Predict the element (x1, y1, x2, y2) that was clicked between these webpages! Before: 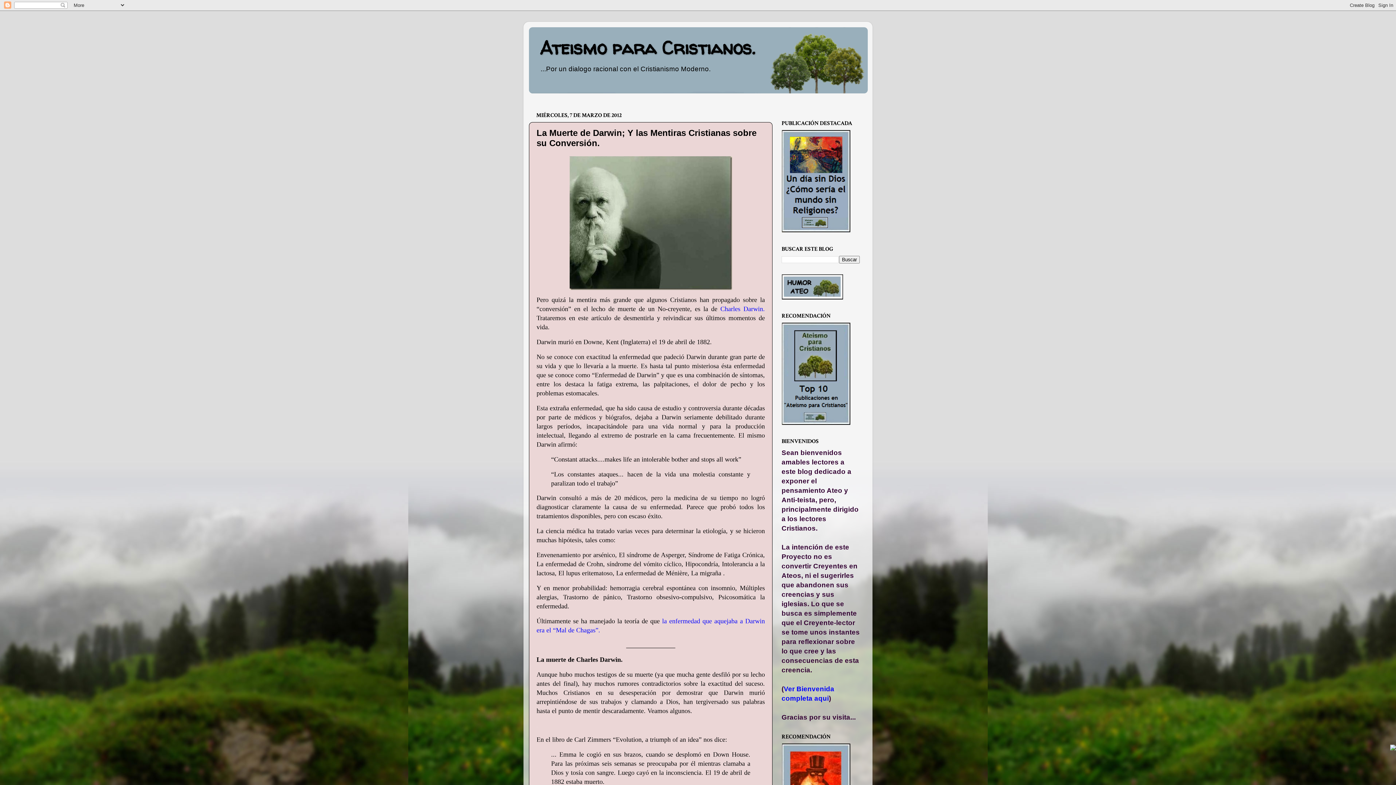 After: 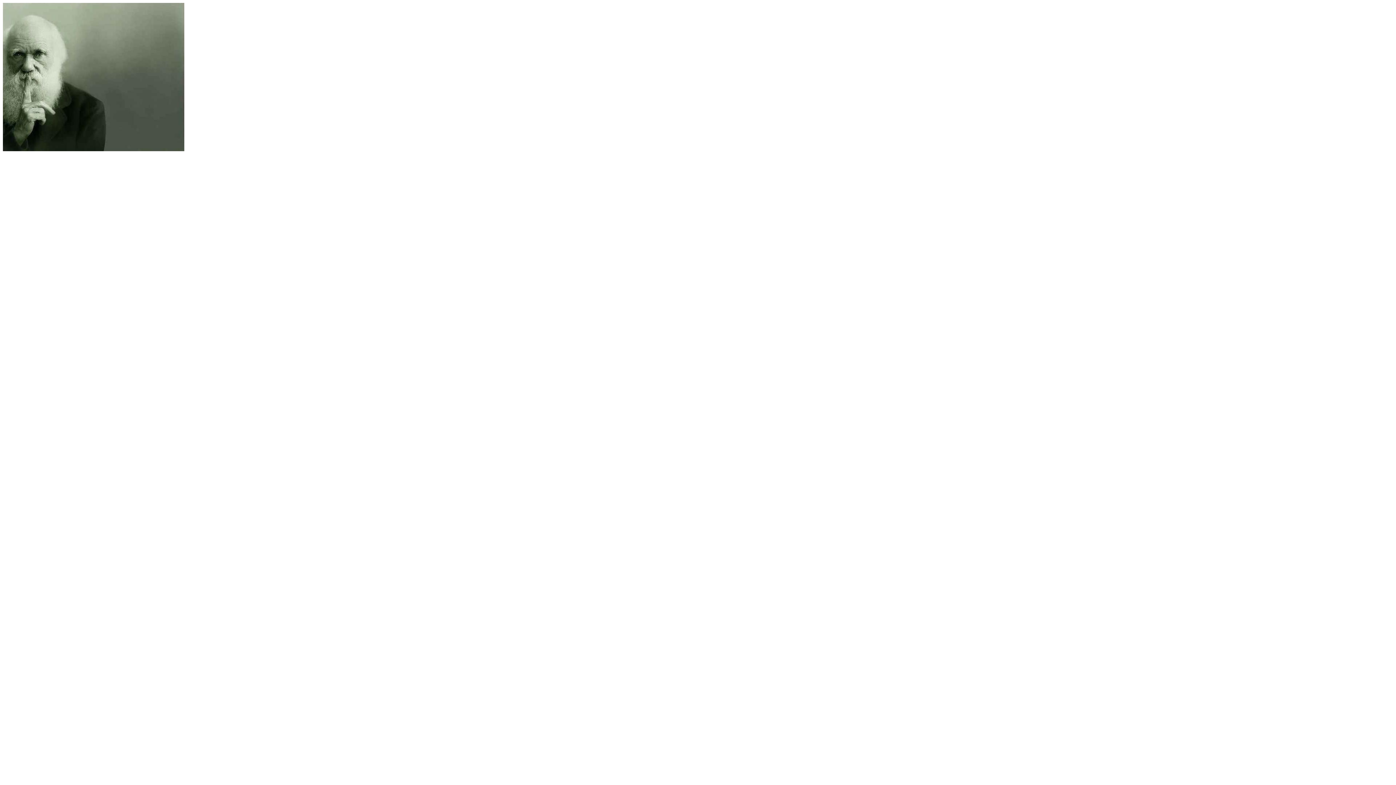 Action: bbox: (536, 156, 765, 290)